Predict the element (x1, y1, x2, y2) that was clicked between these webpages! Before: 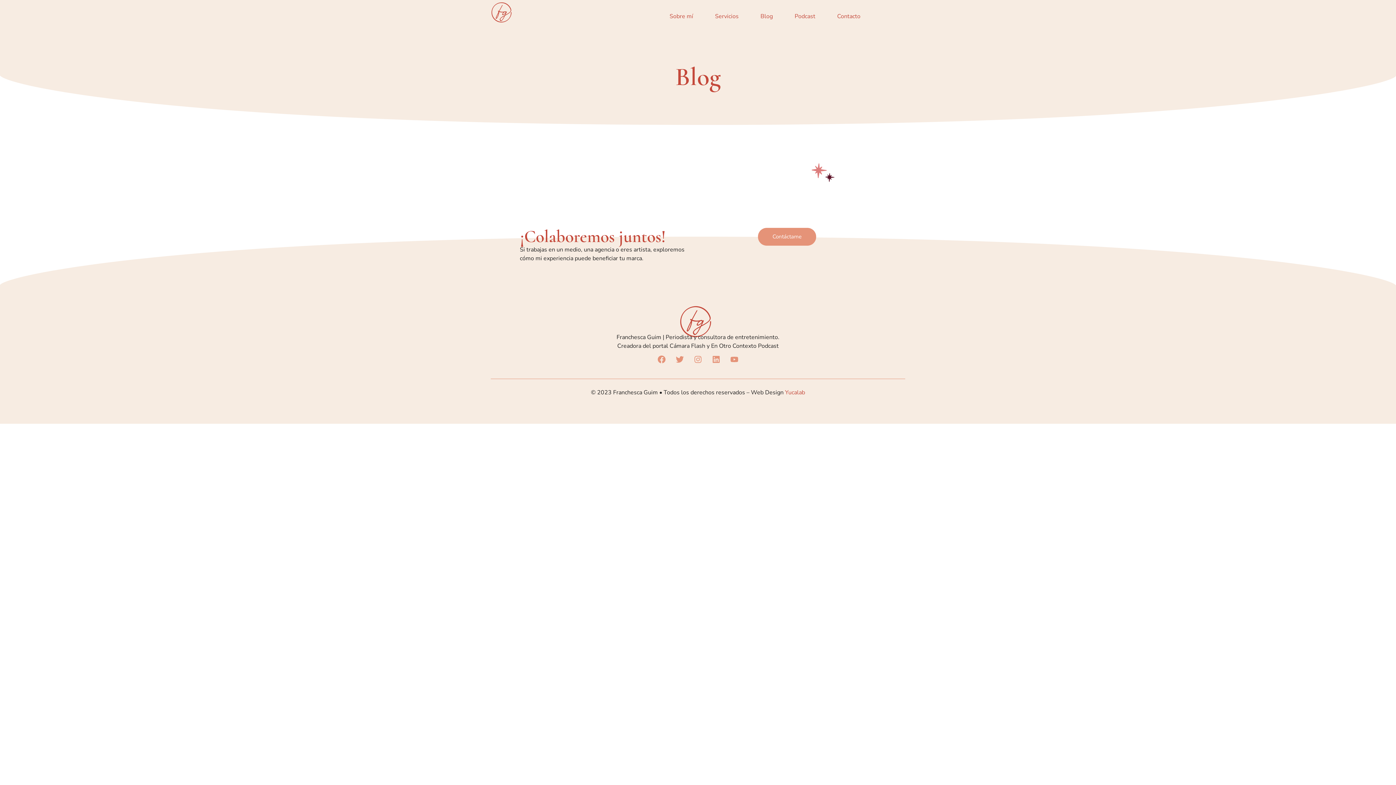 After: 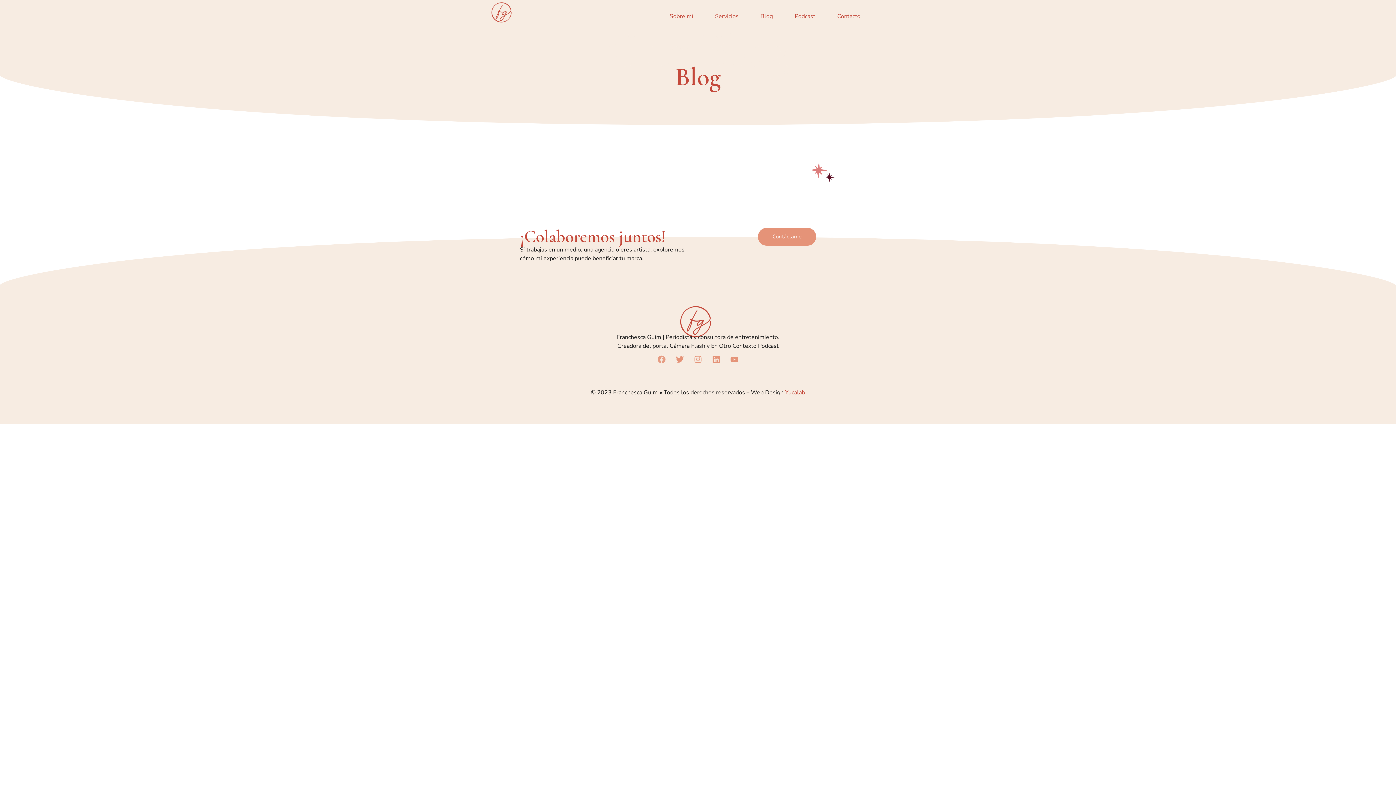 Action: bbox: (657, 355, 665, 363) label: Facebook